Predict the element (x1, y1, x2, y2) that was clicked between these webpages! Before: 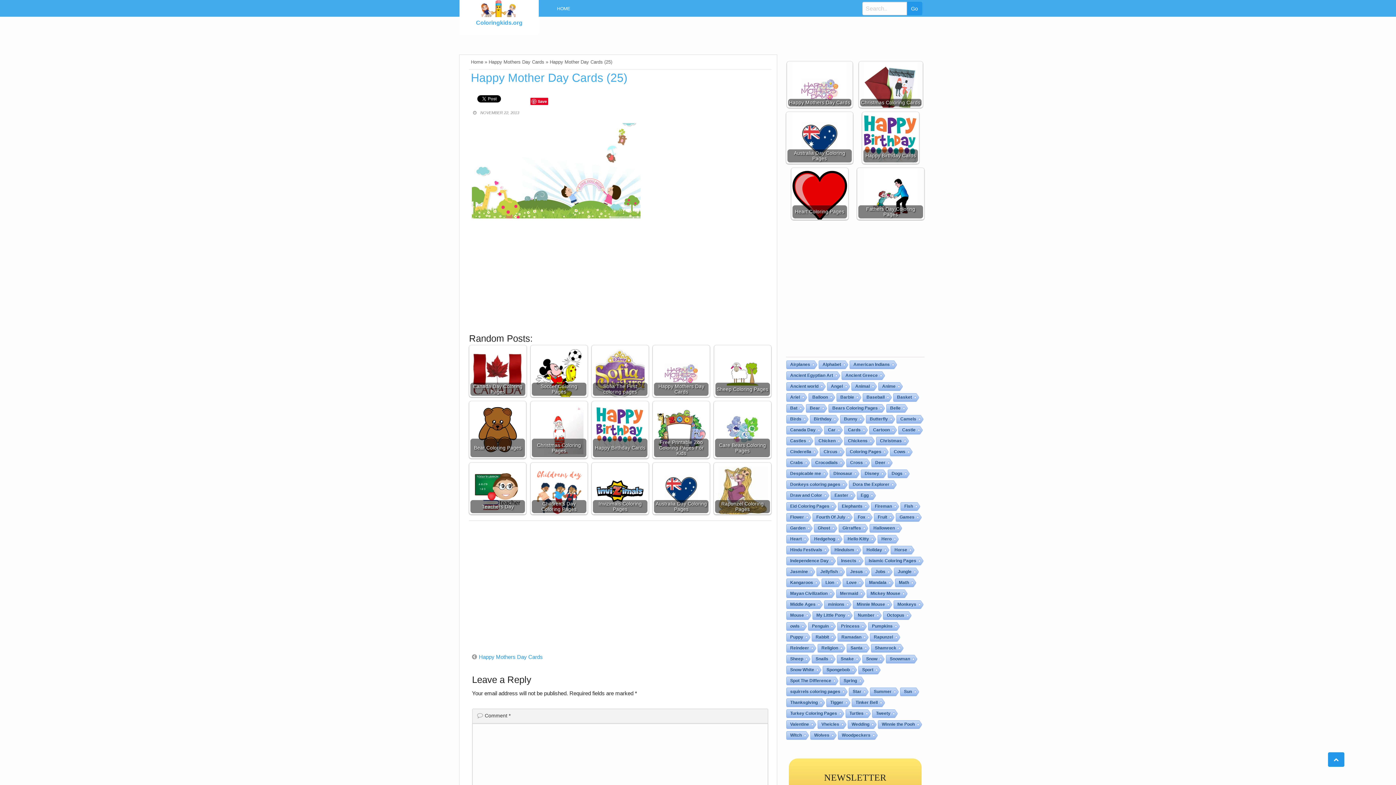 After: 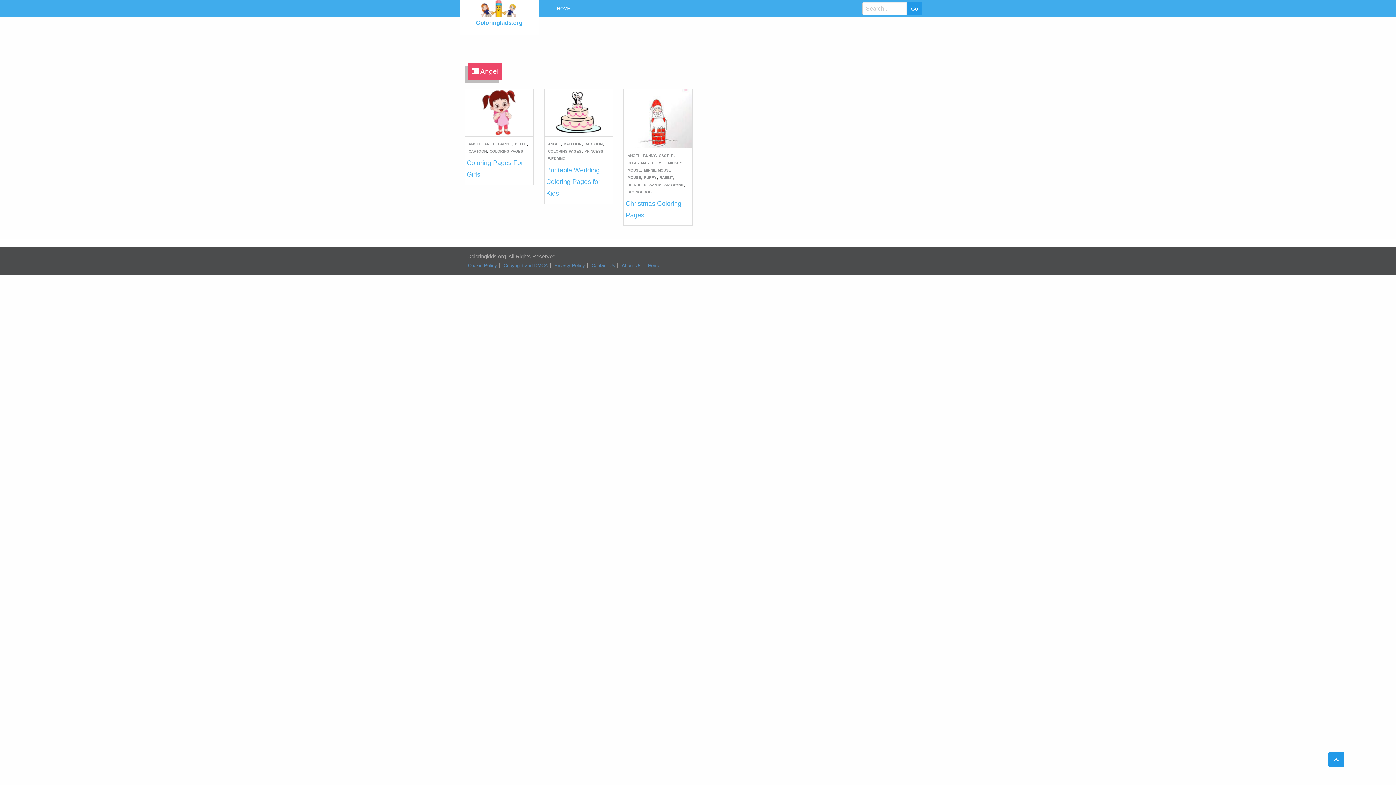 Action: label: Angel bbox: (826, 382, 844, 391)